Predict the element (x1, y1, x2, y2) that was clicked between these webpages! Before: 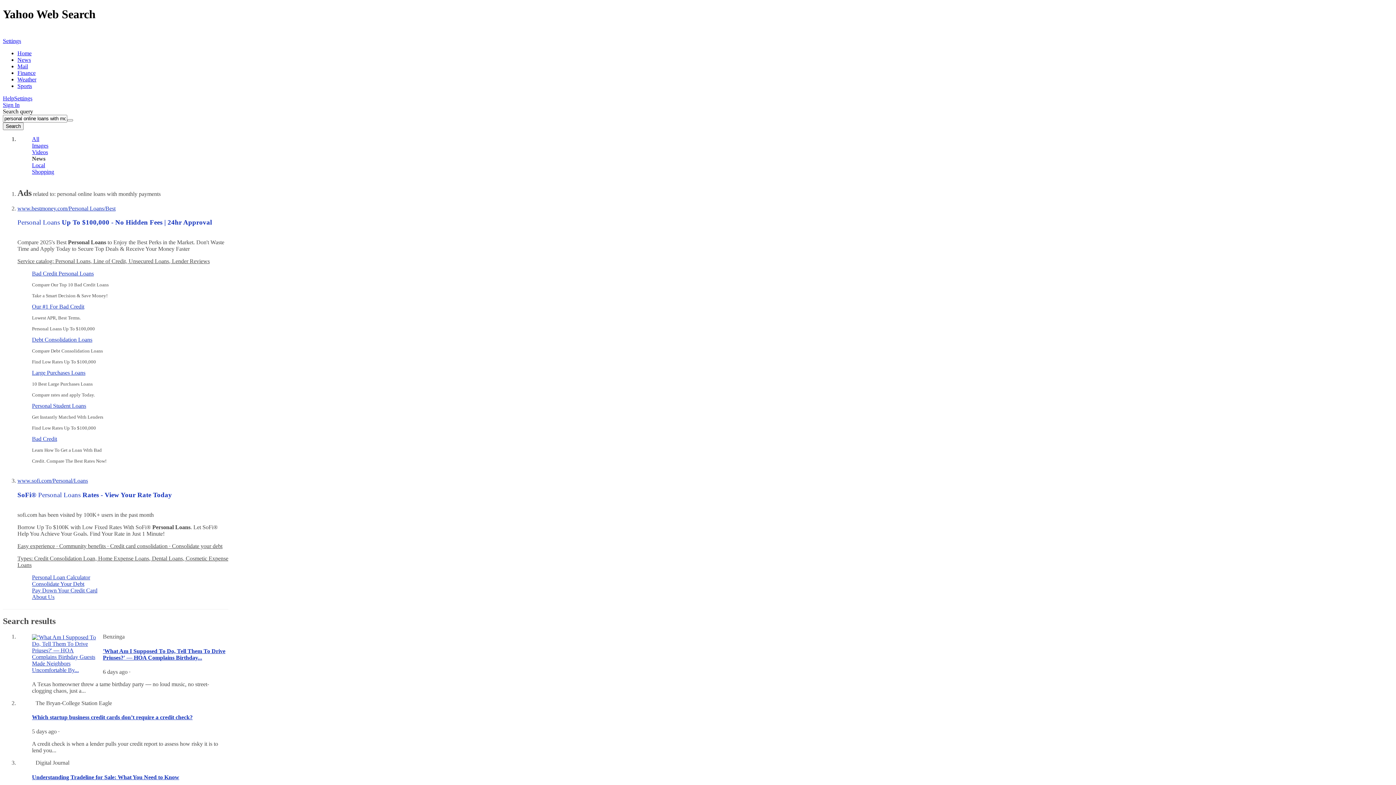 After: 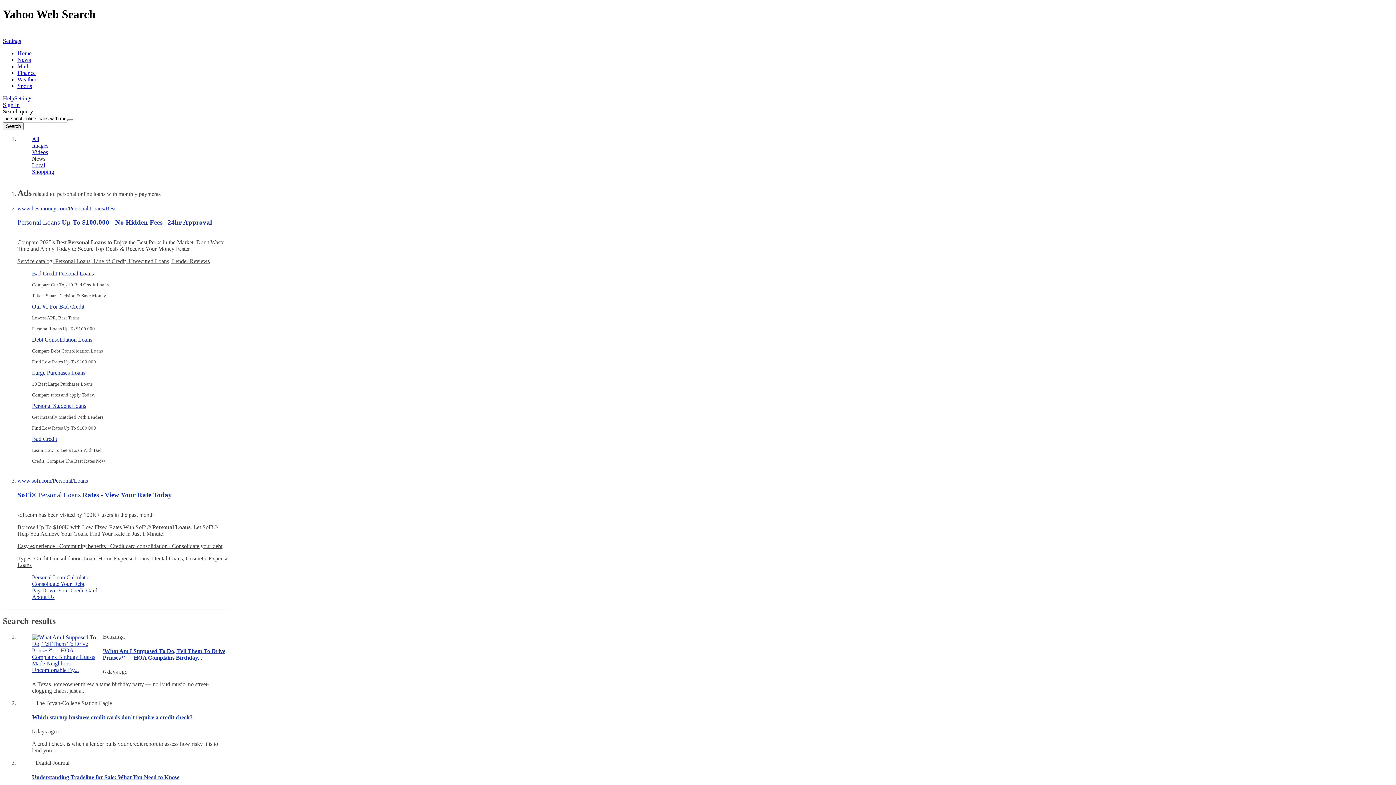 Action: label: Personal Loan Calculator bbox: (32, 574, 90, 580)